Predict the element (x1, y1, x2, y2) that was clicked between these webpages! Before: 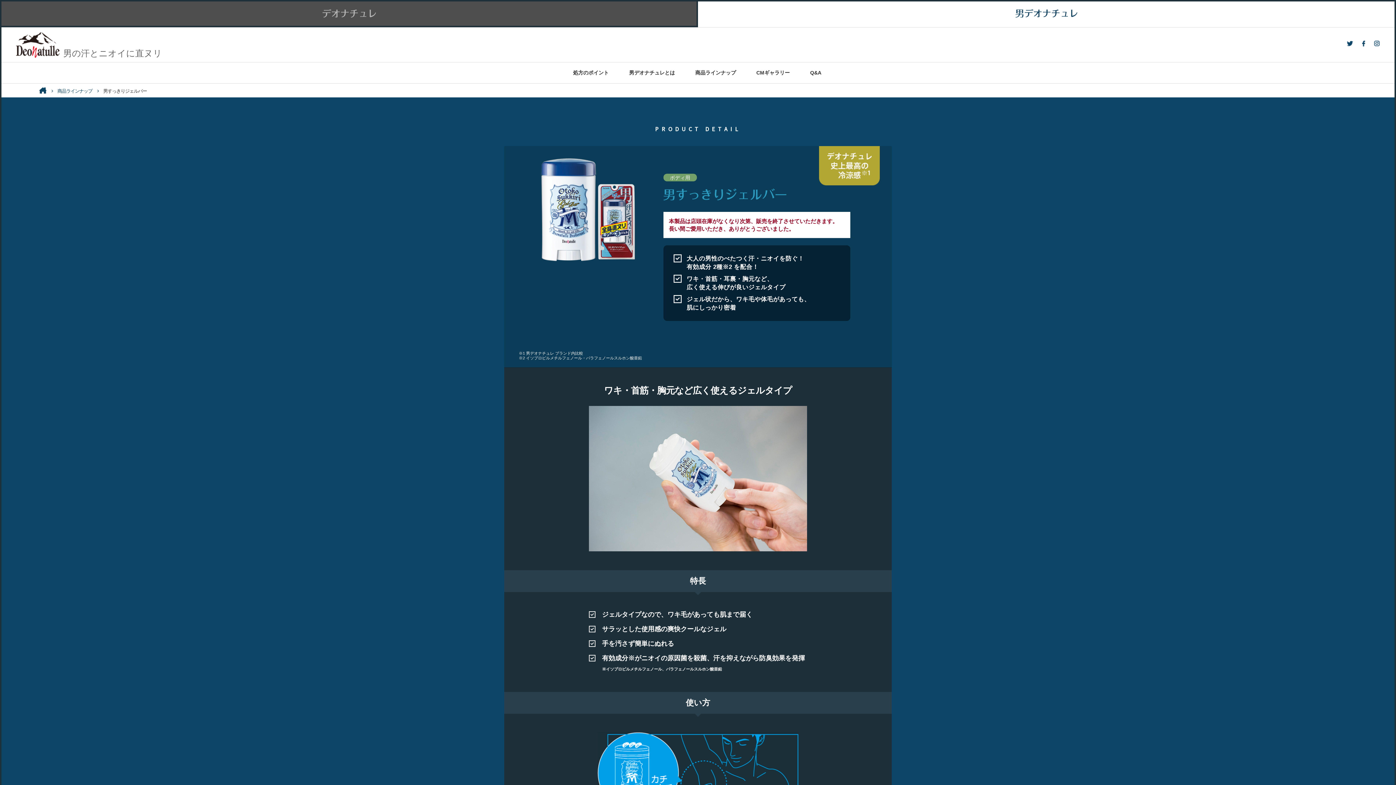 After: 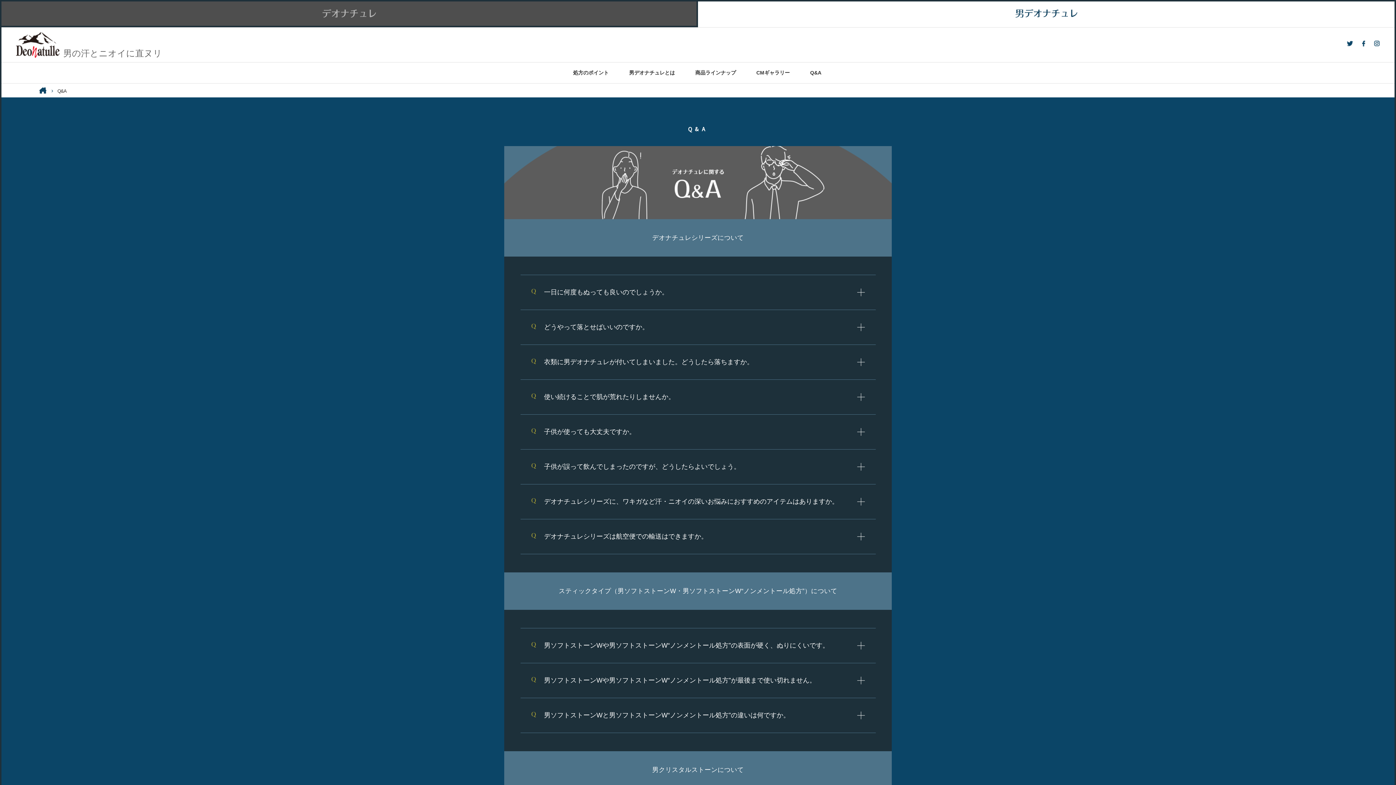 Action: bbox: (808, 62, 823, 83) label: Q&A